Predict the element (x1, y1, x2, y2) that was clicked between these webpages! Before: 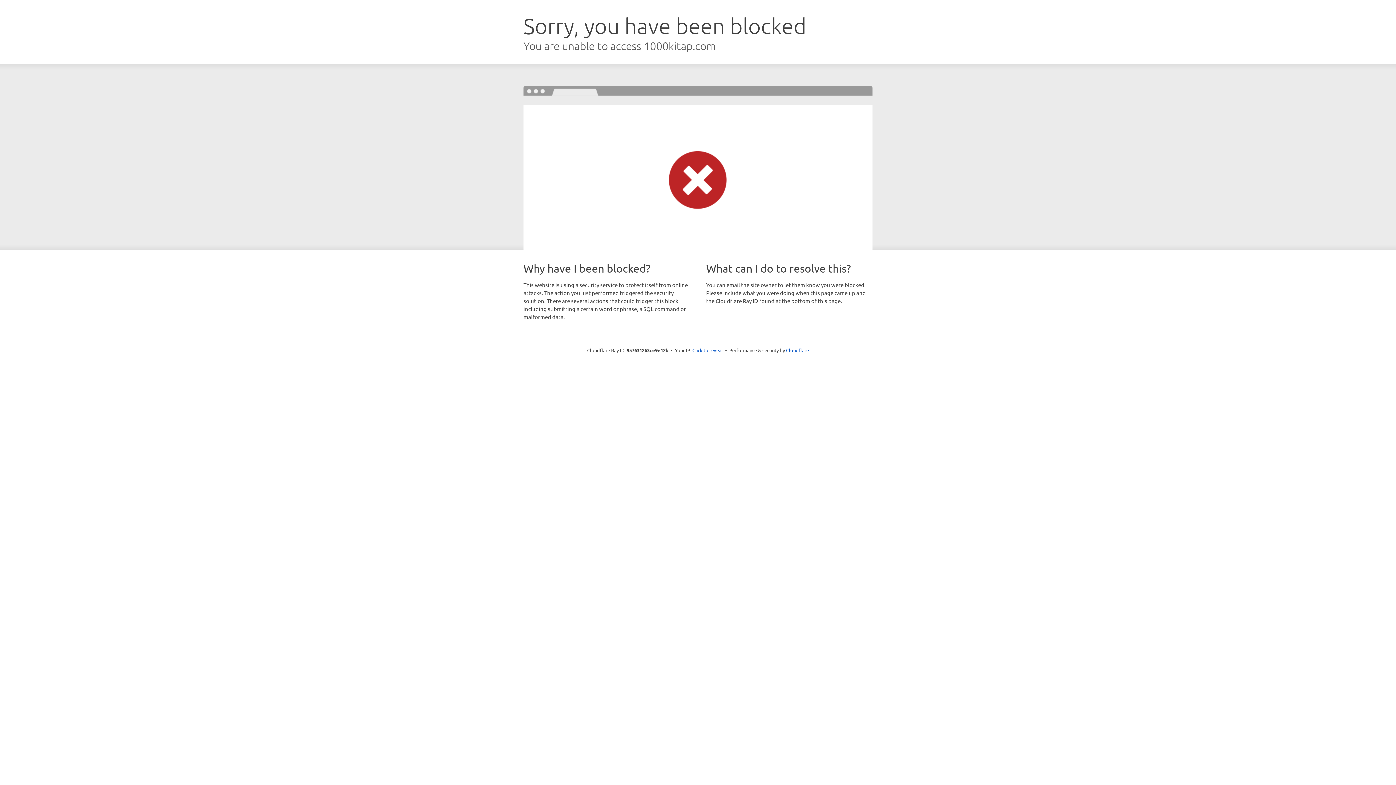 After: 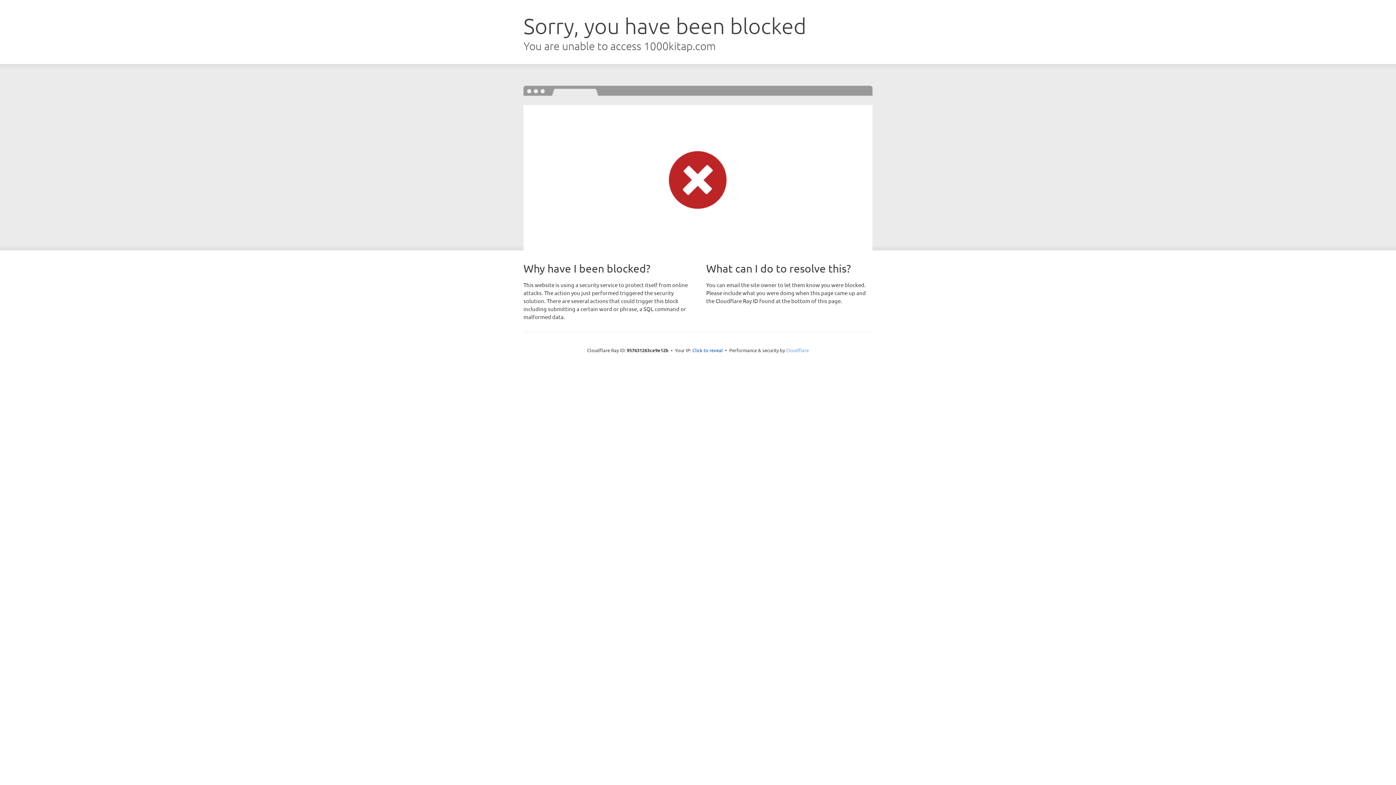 Action: bbox: (786, 347, 809, 353) label: Cloudflare